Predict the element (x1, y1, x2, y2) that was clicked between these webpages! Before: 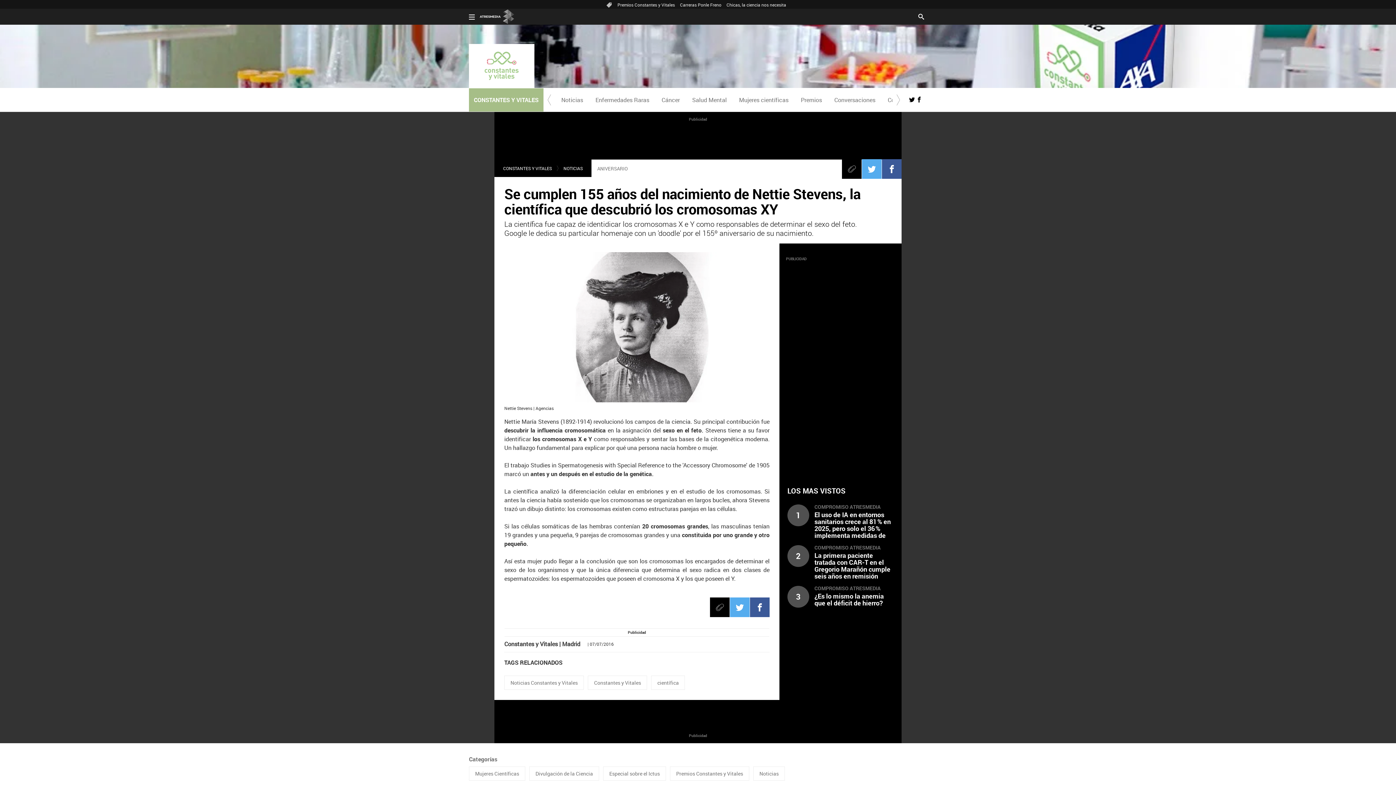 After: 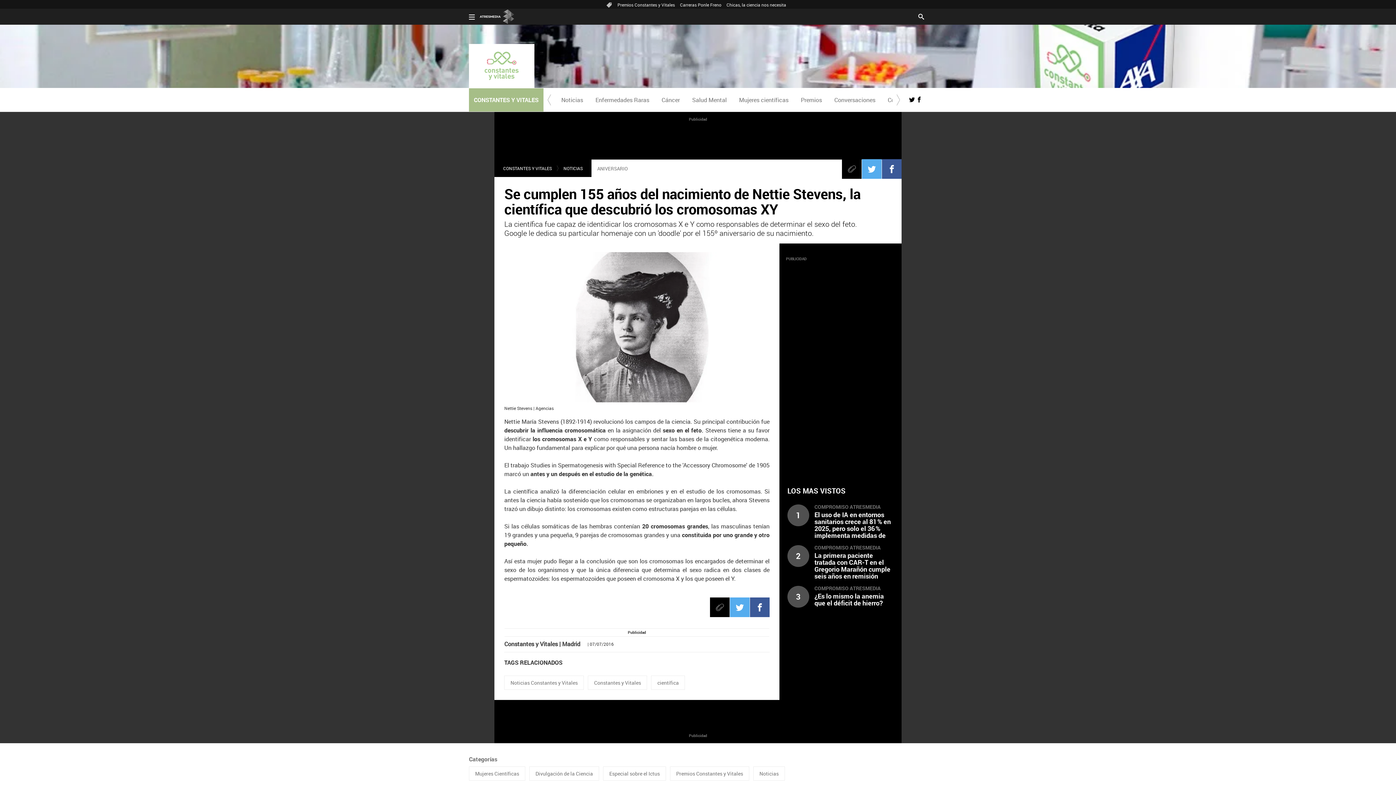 Action: bbox: (730, 597, 749, 617)